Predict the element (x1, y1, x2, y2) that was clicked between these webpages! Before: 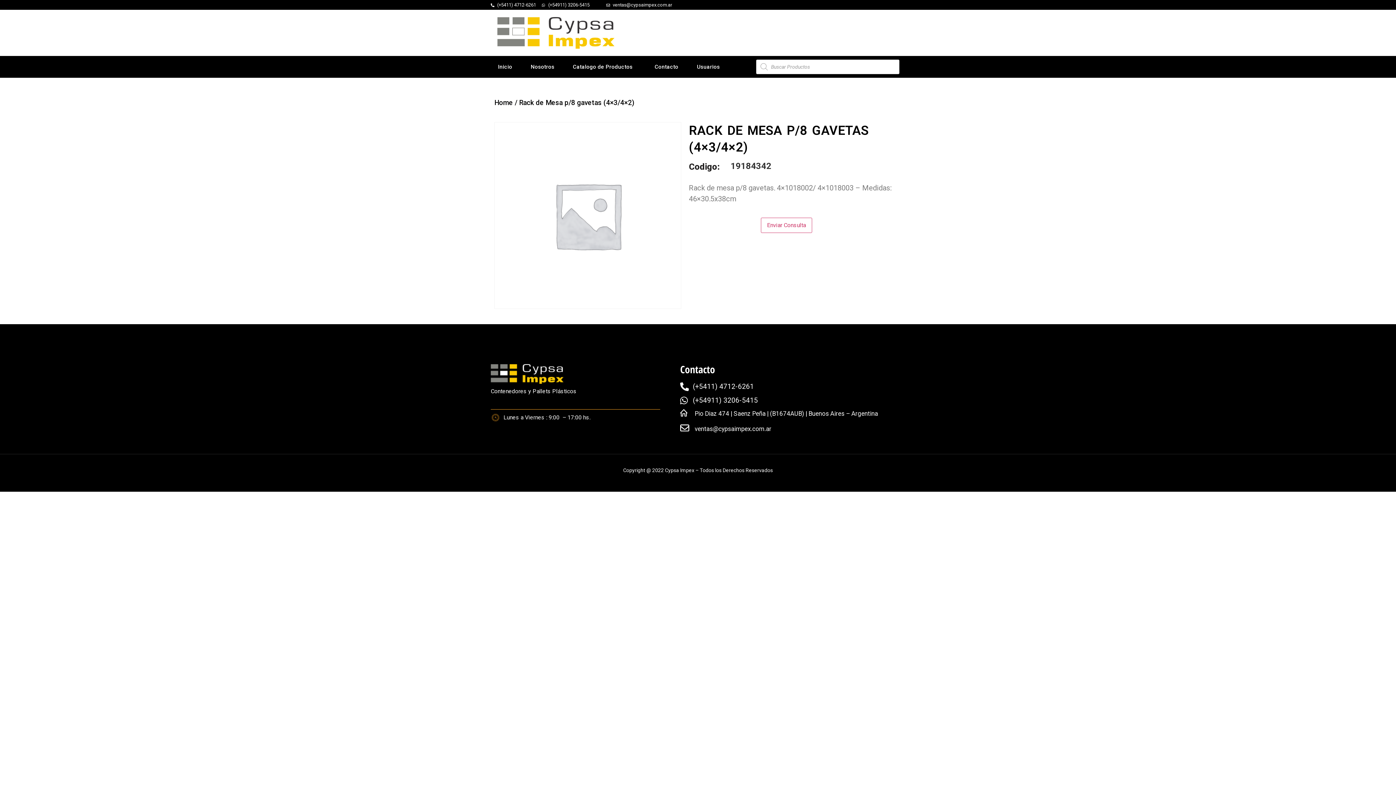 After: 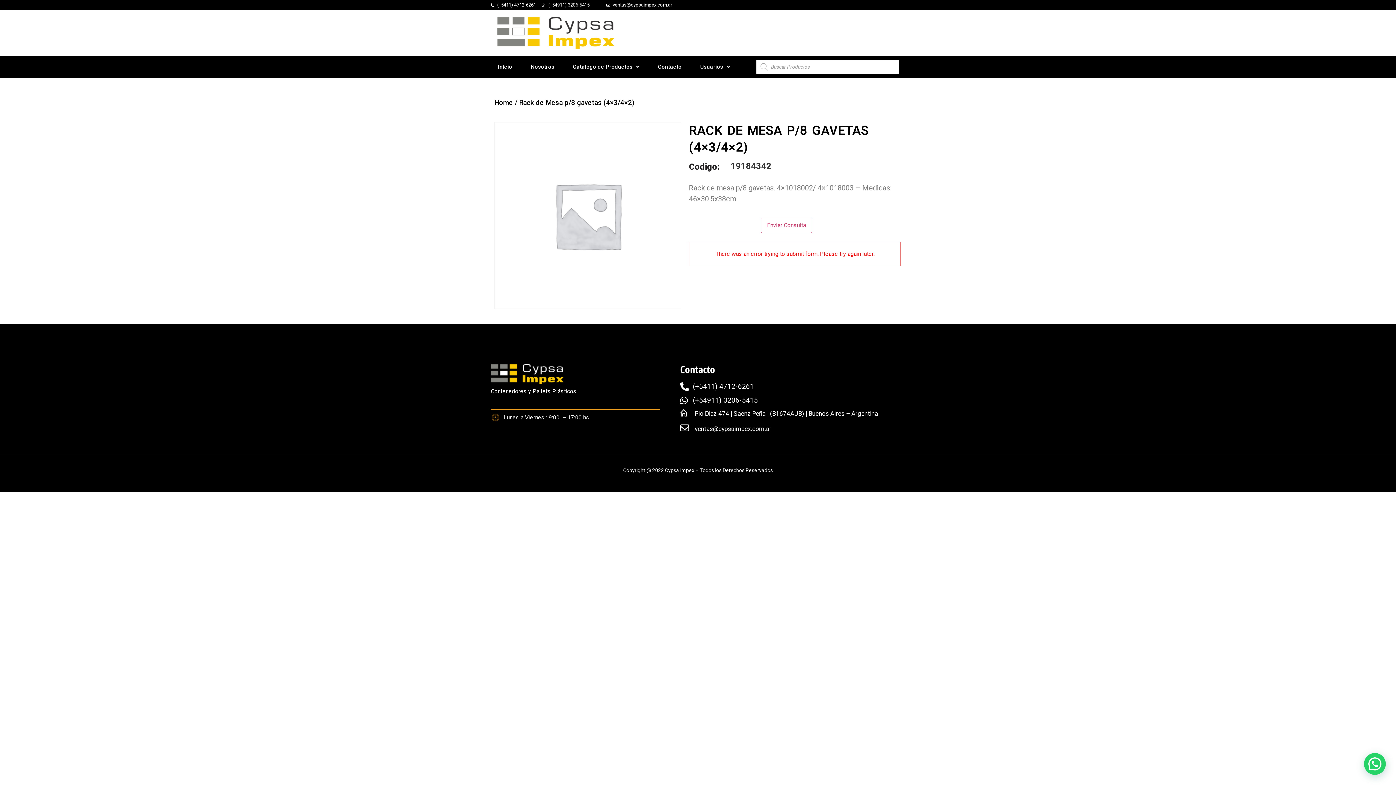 Action: label: Enviar Consulta bbox: (761, 217, 812, 233)